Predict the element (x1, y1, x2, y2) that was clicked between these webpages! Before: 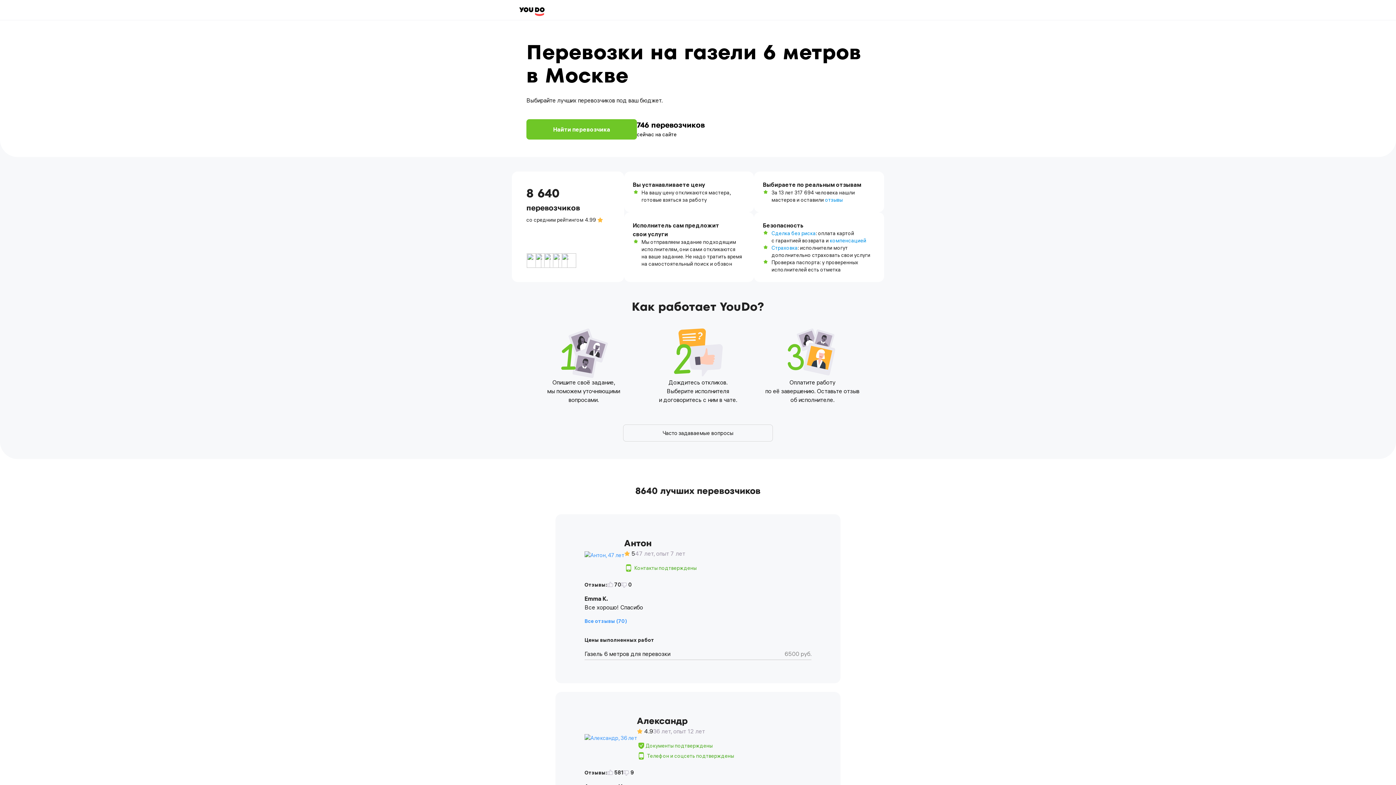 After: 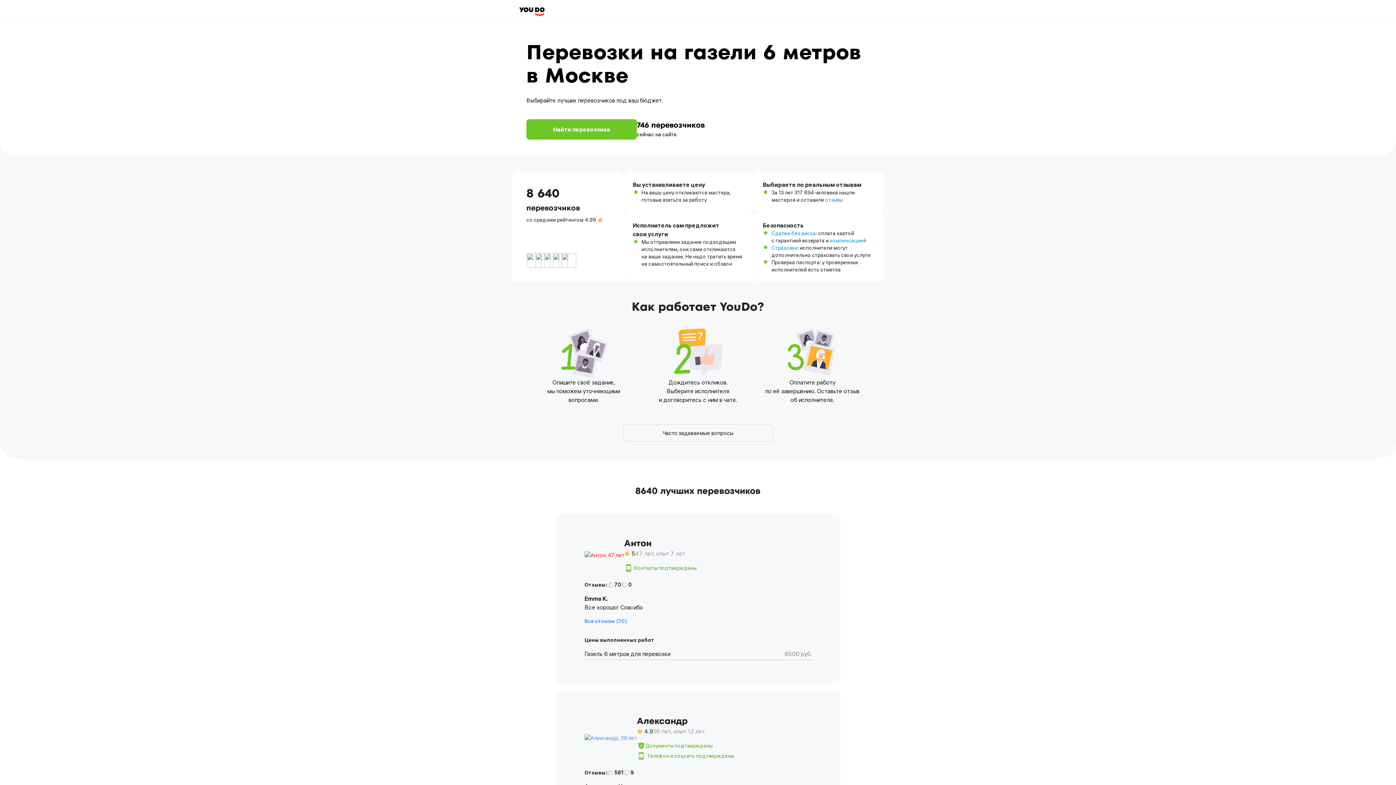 Action: bbox: (584, 551, 624, 558)